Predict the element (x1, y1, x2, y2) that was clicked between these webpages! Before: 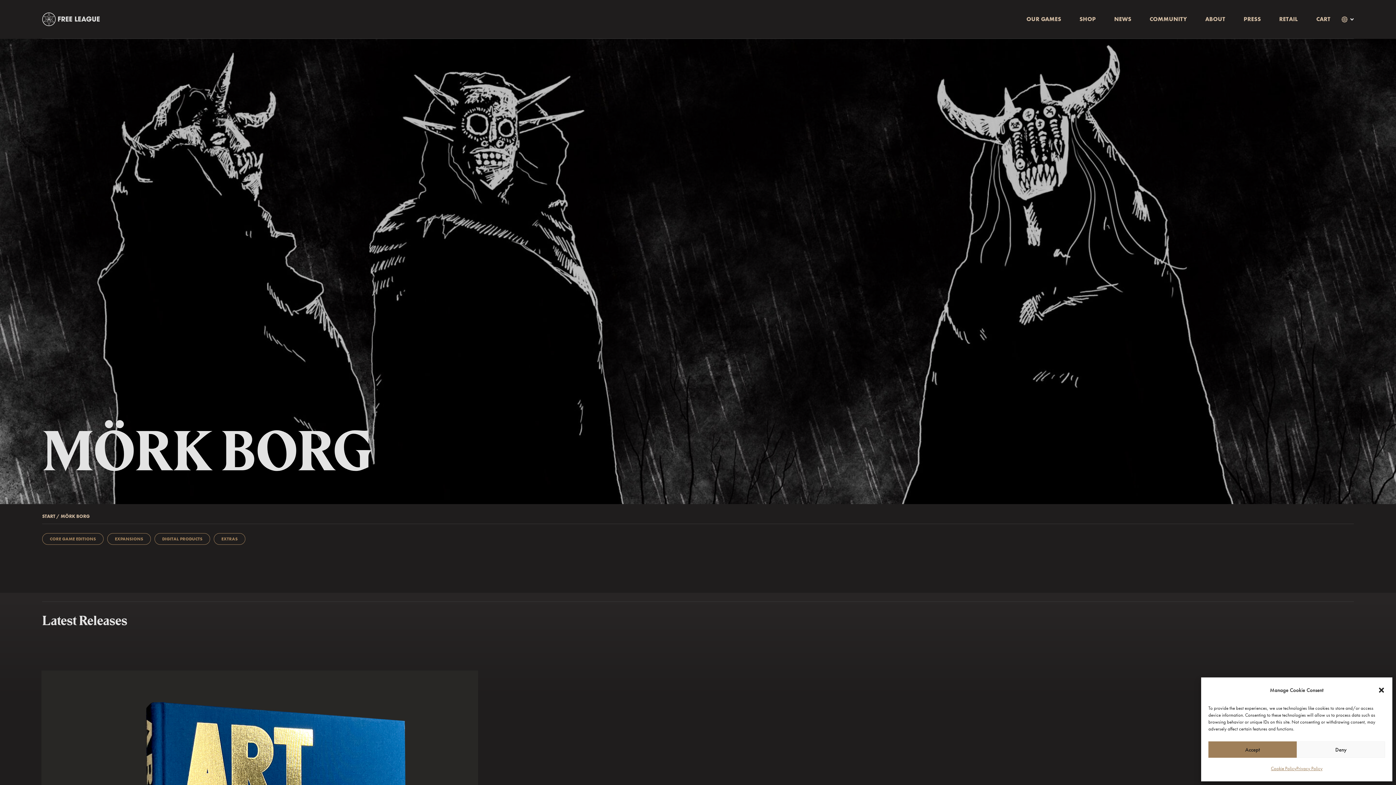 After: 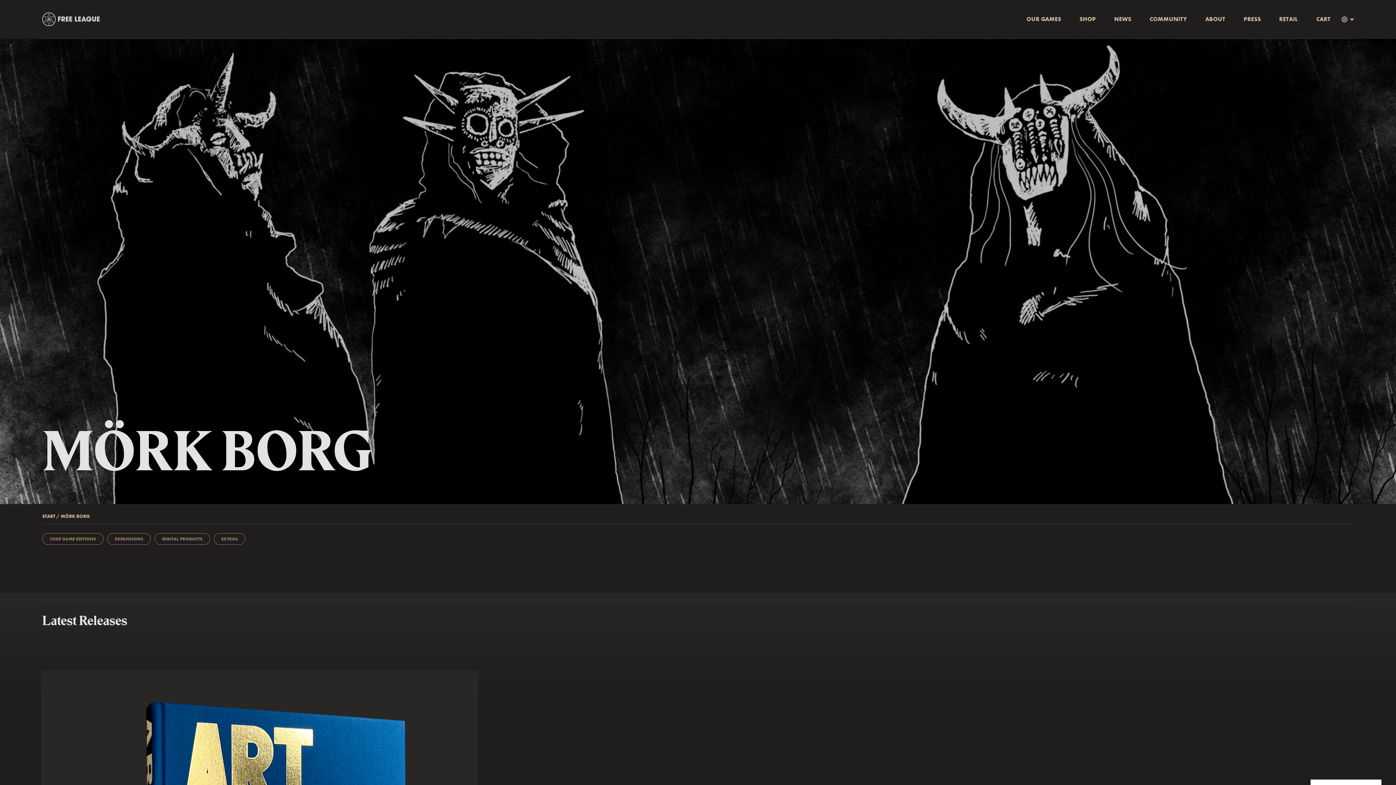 Action: label: Close dialogue bbox: (1378, 686, 1385, 694)